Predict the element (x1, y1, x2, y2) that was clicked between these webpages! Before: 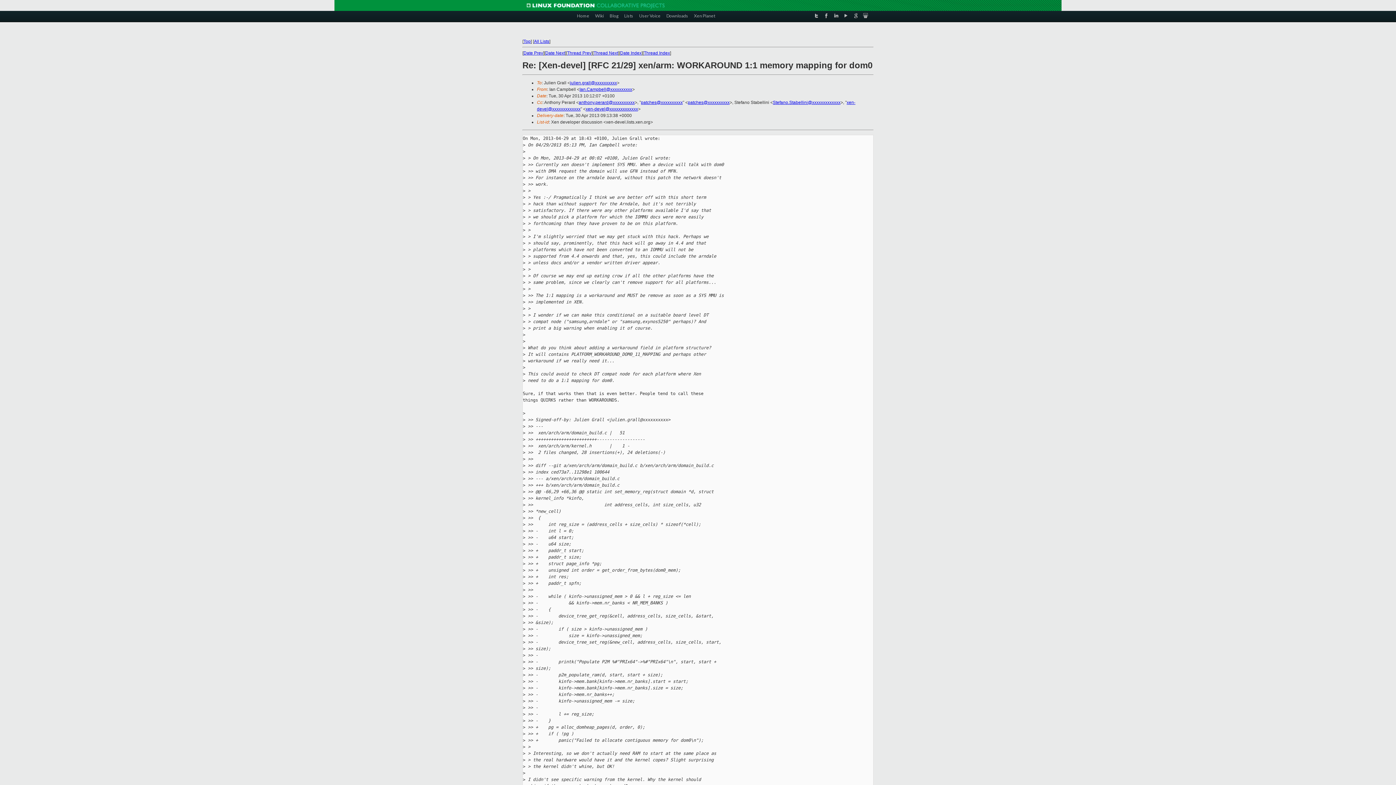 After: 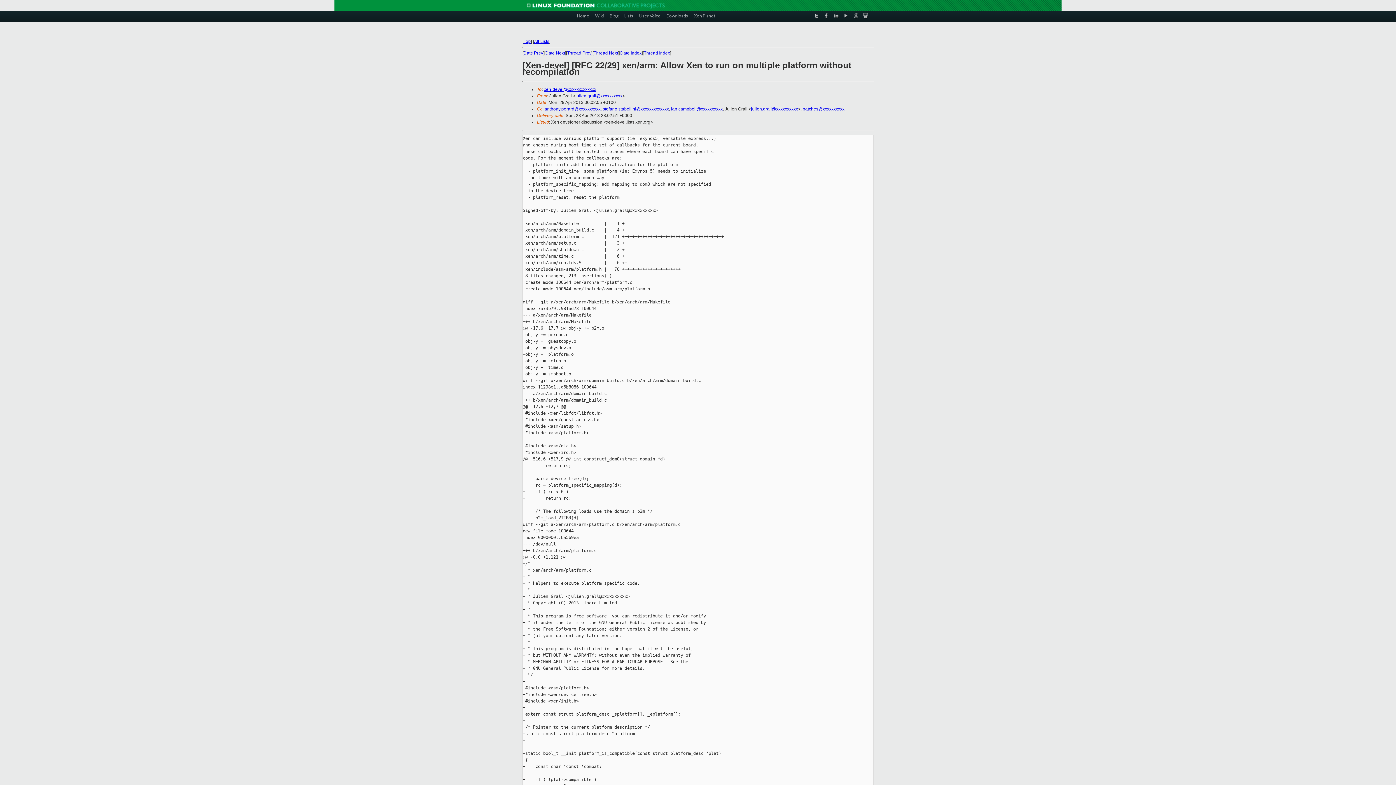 Action: bbox: (593, 50, 618, 55) label: Thread Next